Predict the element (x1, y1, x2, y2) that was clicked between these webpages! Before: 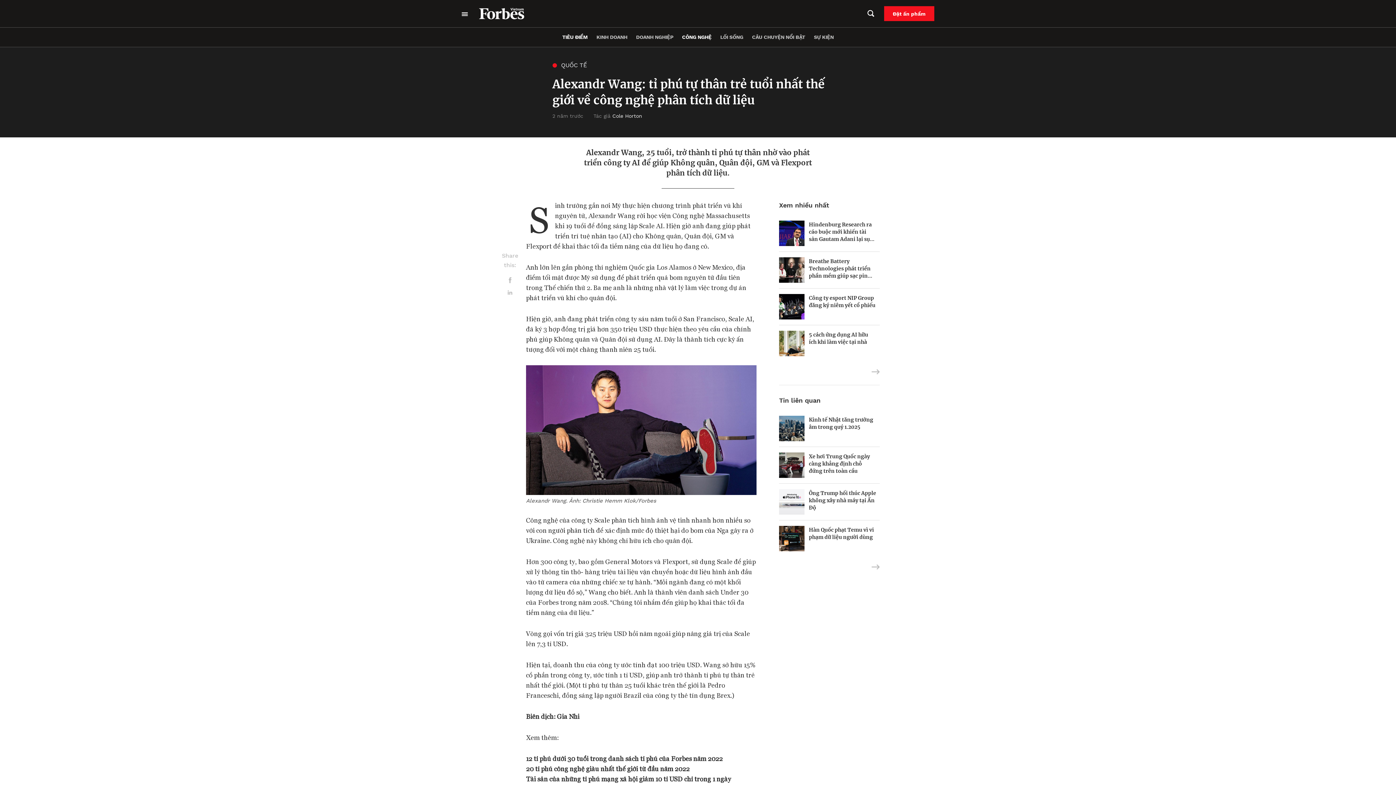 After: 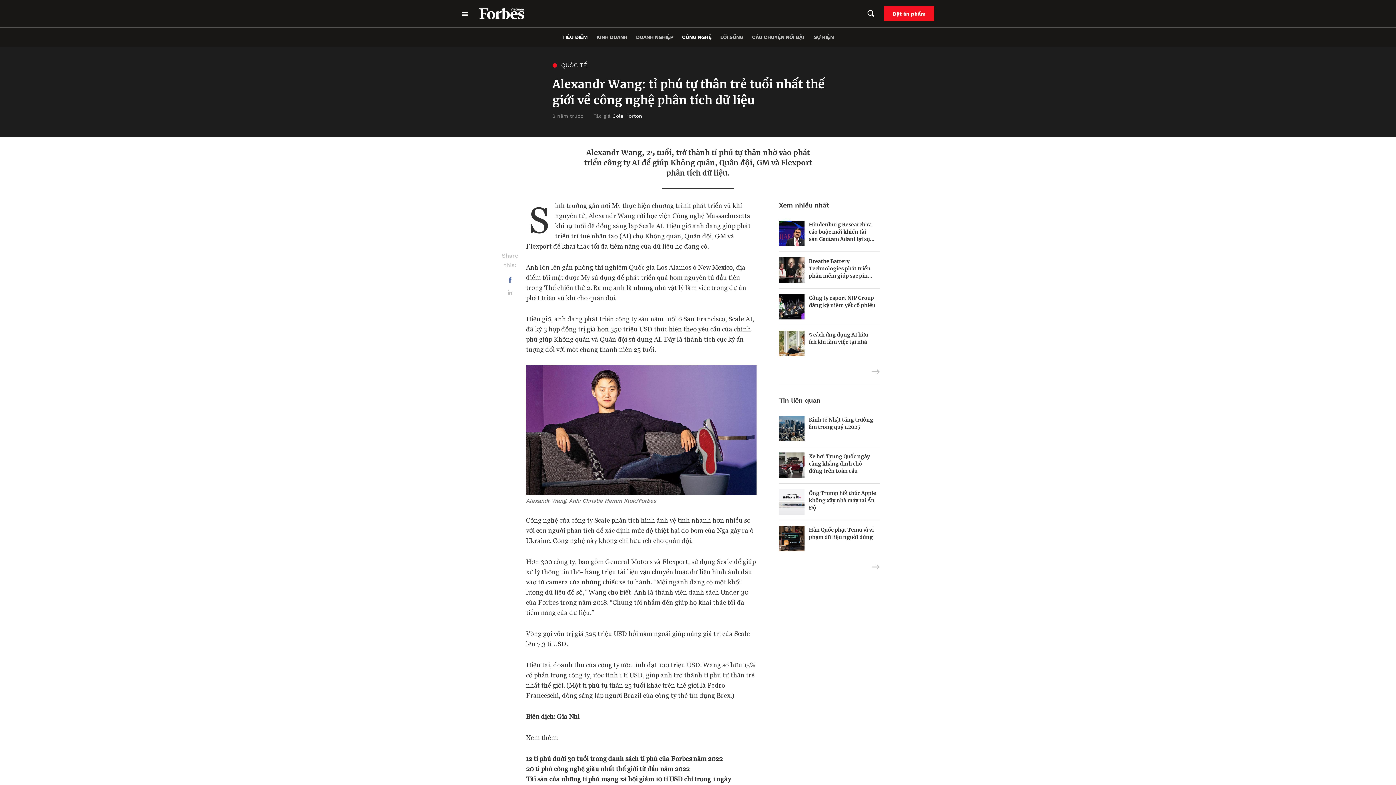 Action: bbox: (501, 277, 518, 290)